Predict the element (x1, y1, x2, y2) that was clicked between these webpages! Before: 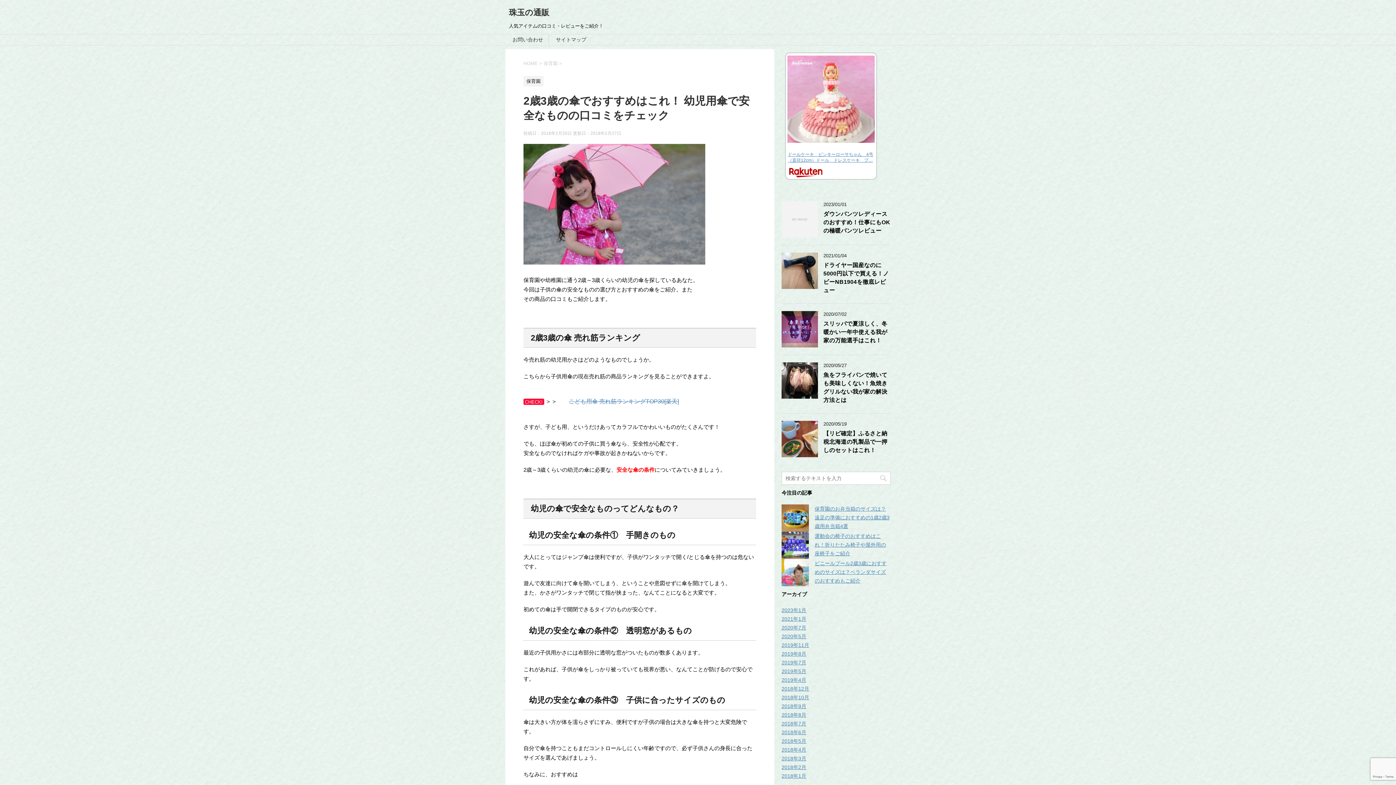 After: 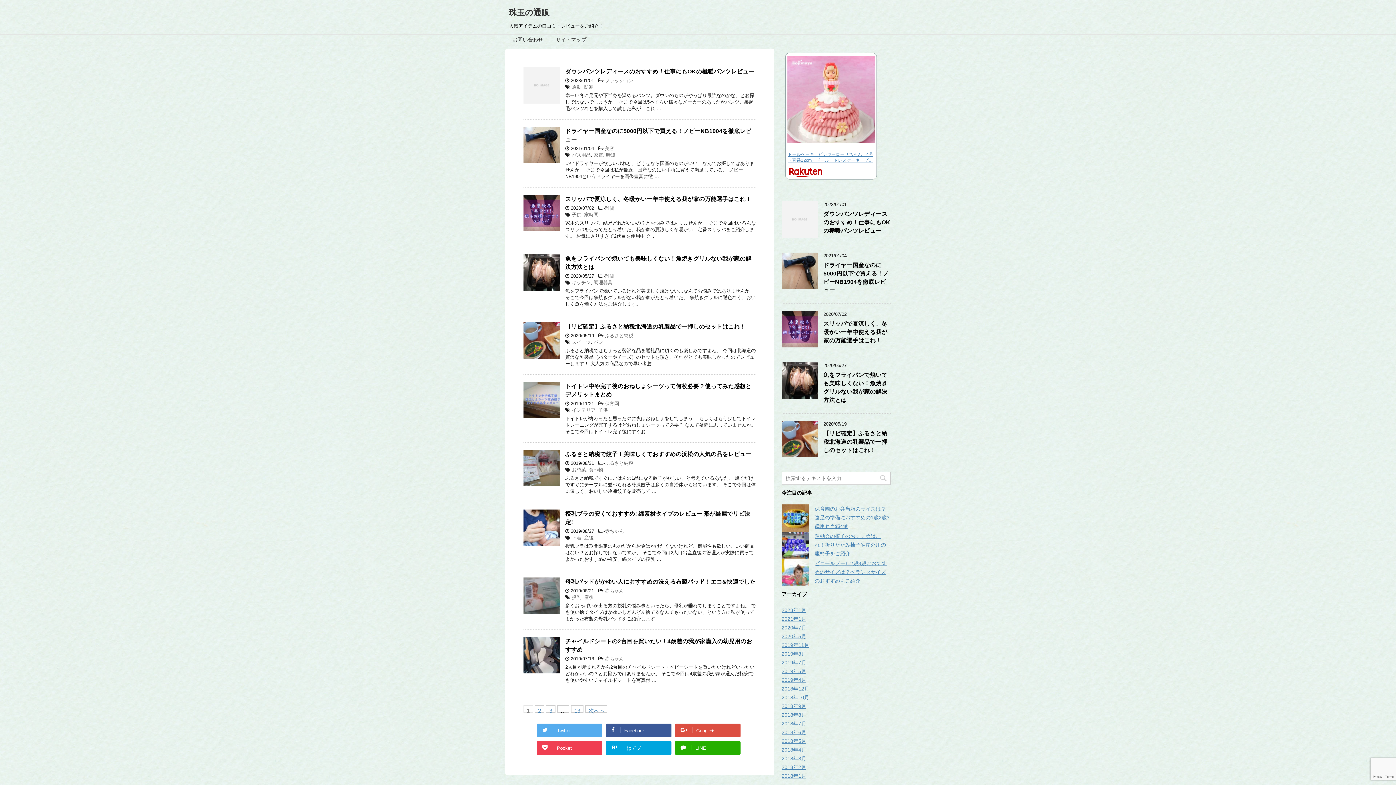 Action: label: HOME bbox: (523, 60, 537, 66)